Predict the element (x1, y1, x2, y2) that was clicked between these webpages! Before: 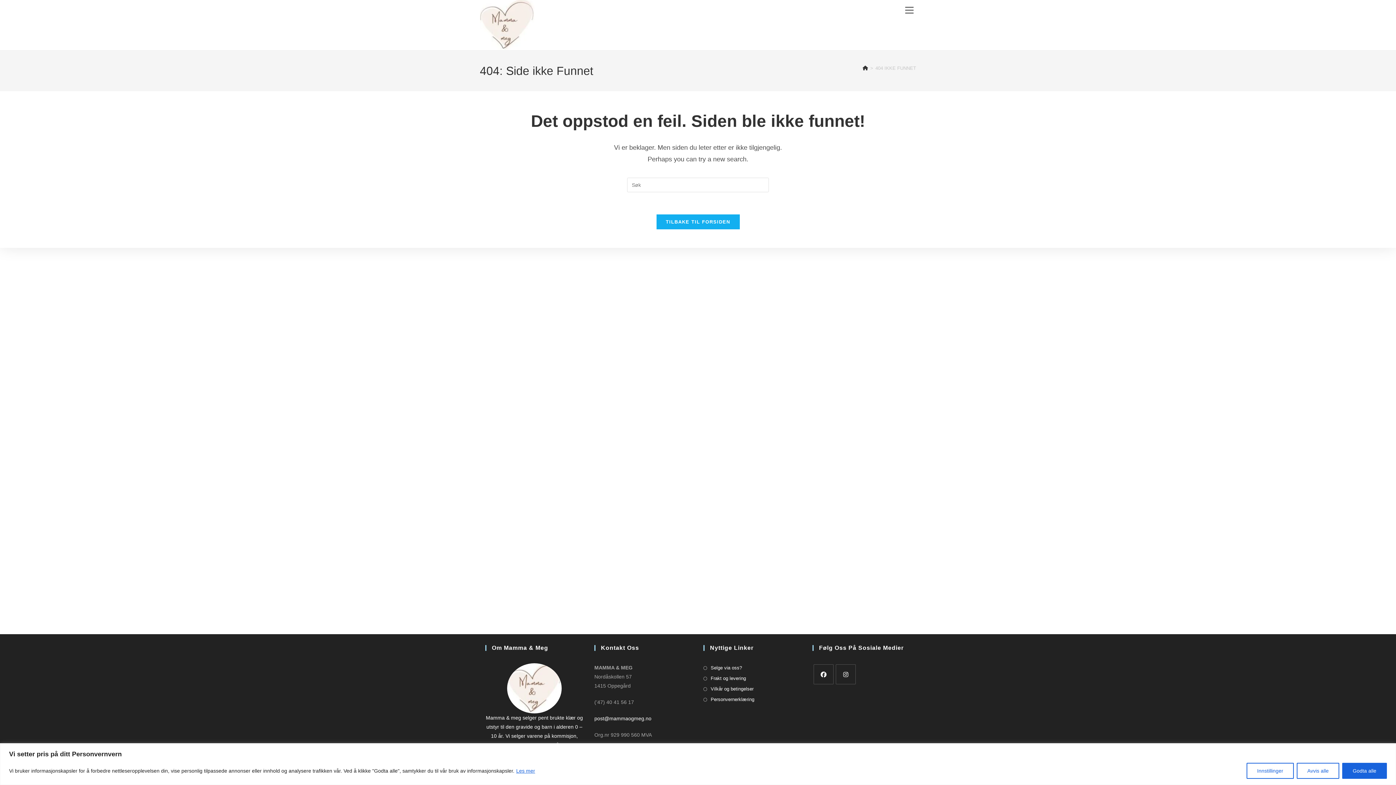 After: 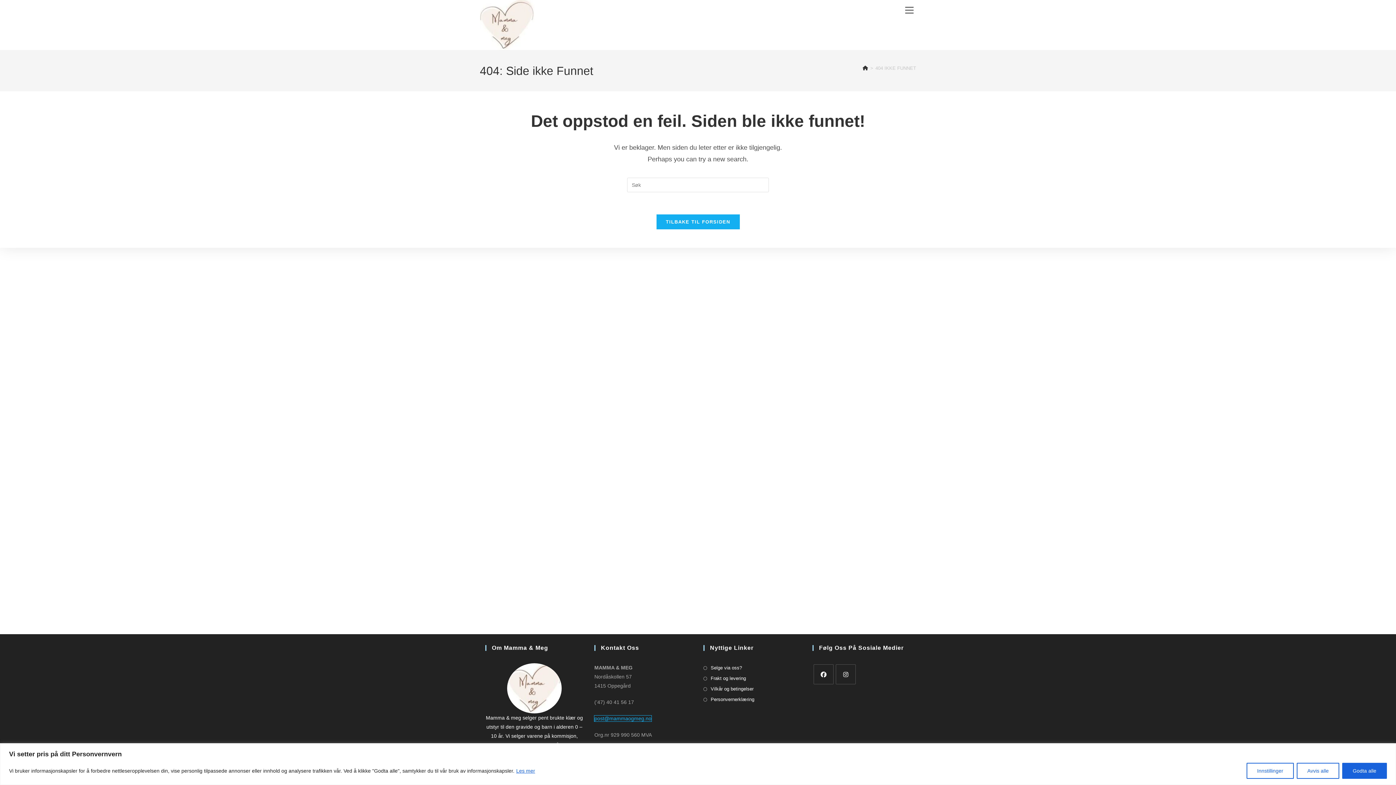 Action: bbox: (594, 716, 651, 721) label: post@mammaogmeg.no